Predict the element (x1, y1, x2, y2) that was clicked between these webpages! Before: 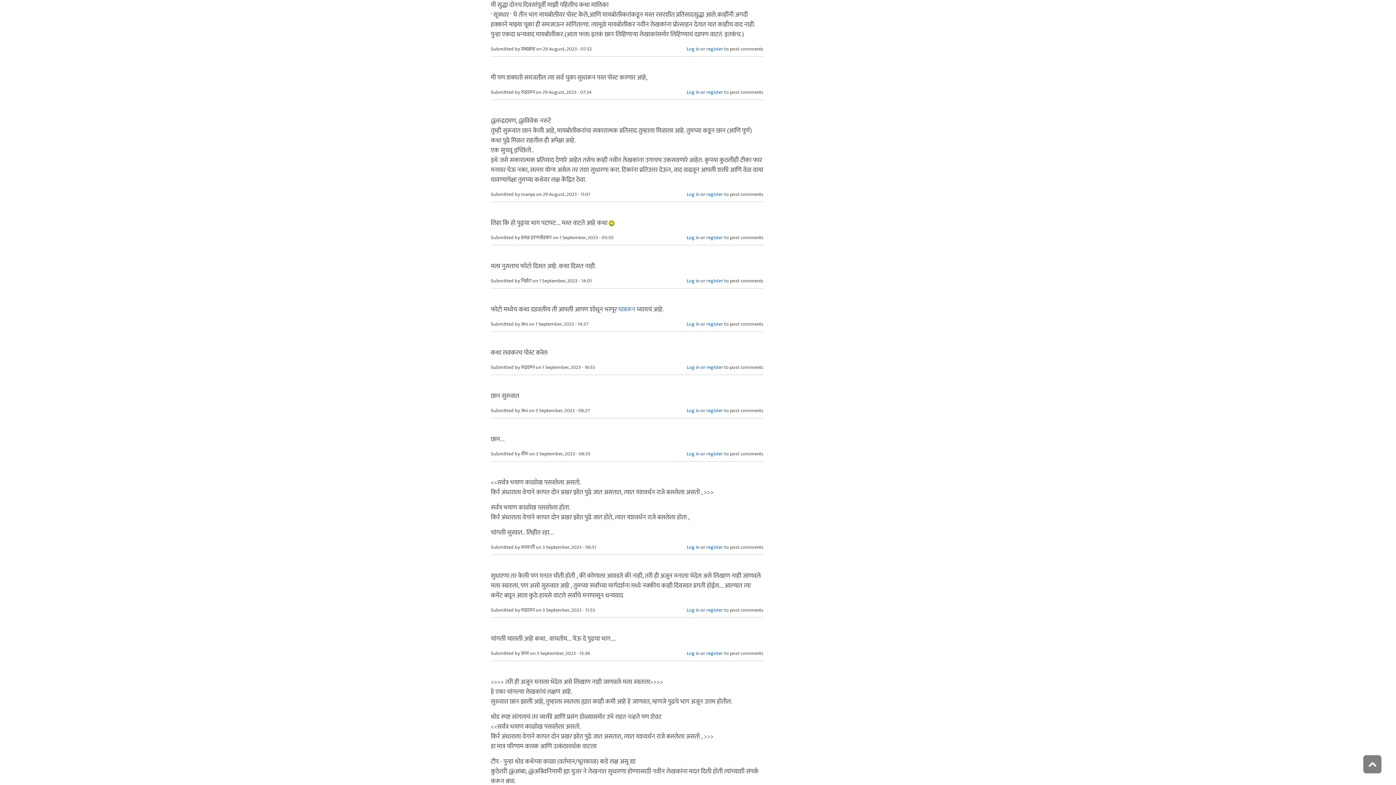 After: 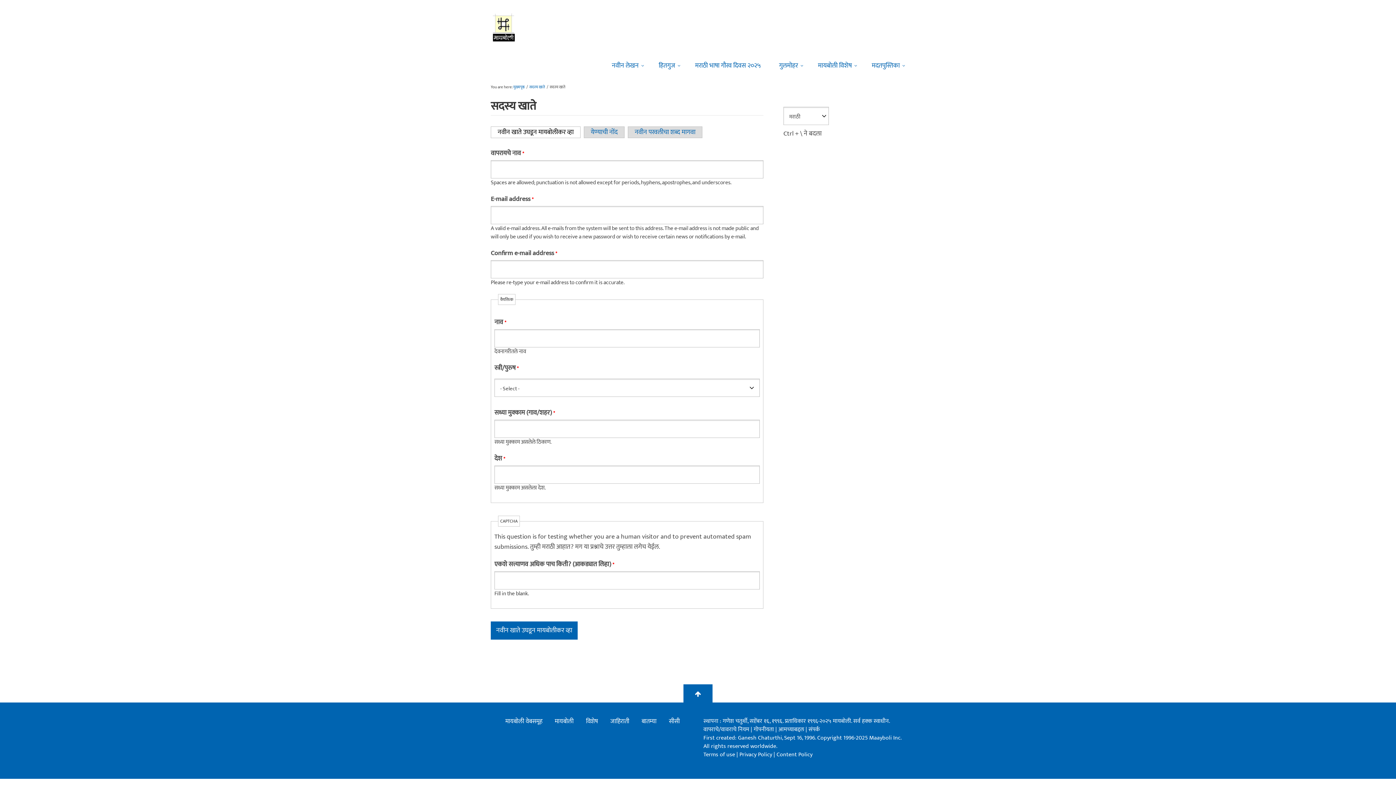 Action: label: register bbox: (706, 406, 723, 414)